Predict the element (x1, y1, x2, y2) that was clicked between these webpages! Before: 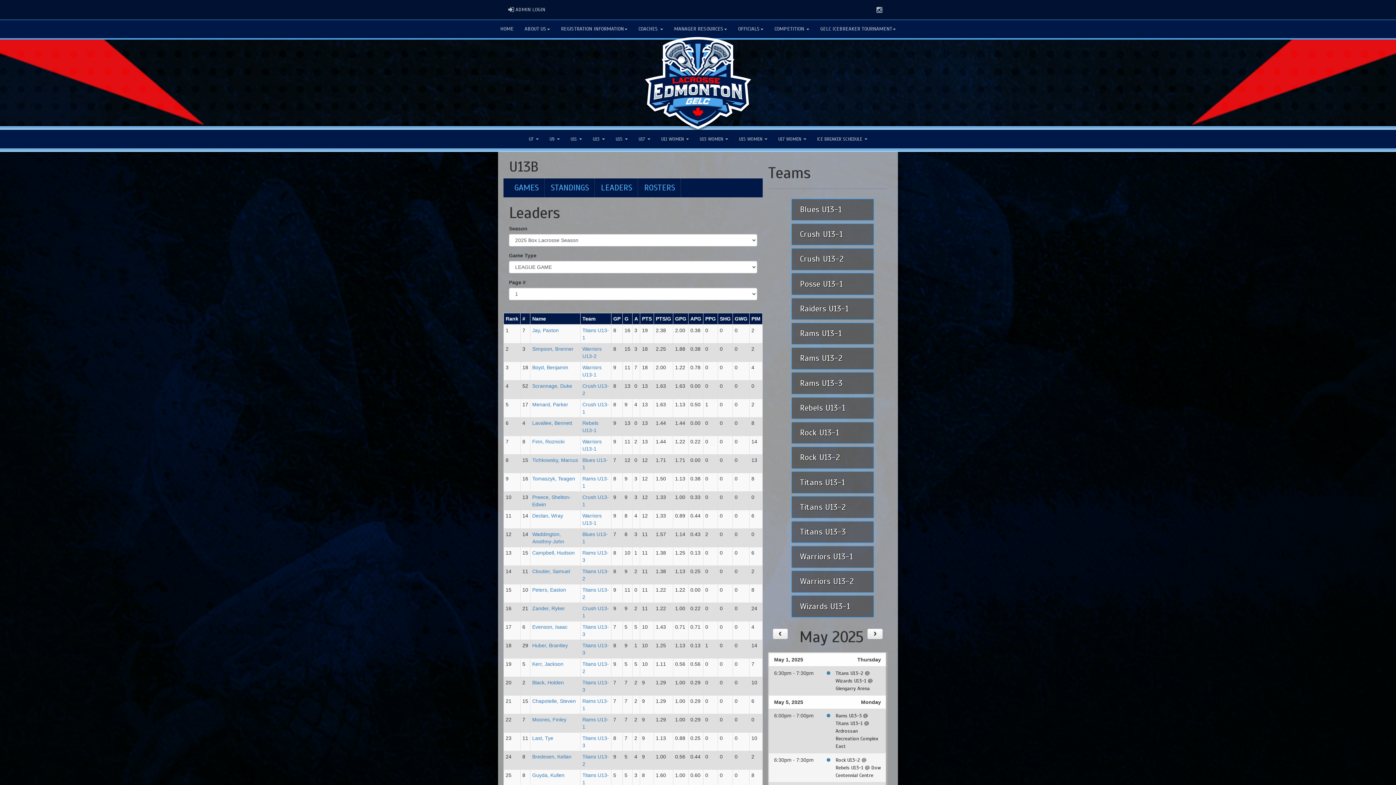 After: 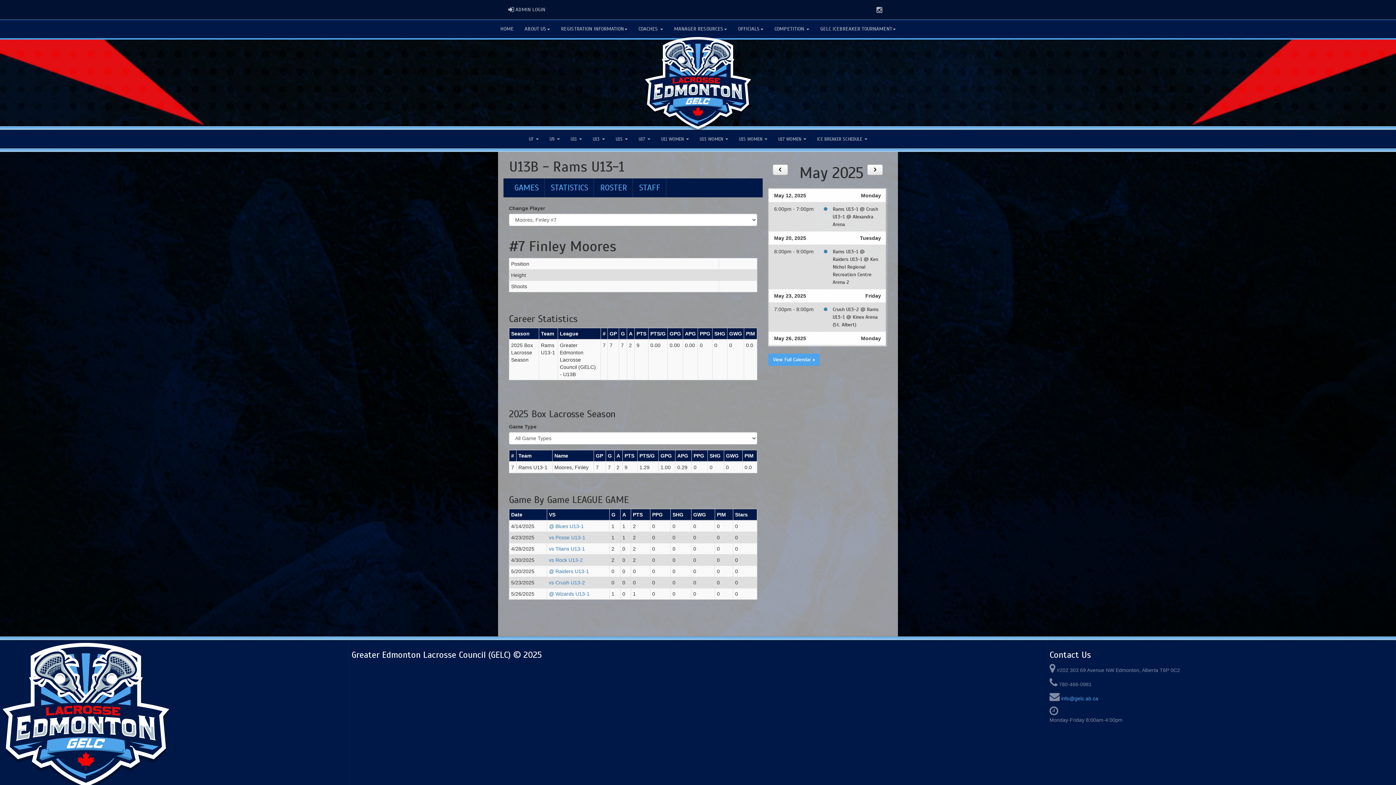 Action: bbox: (532, 717, 566, 722) label: Moores, Finley